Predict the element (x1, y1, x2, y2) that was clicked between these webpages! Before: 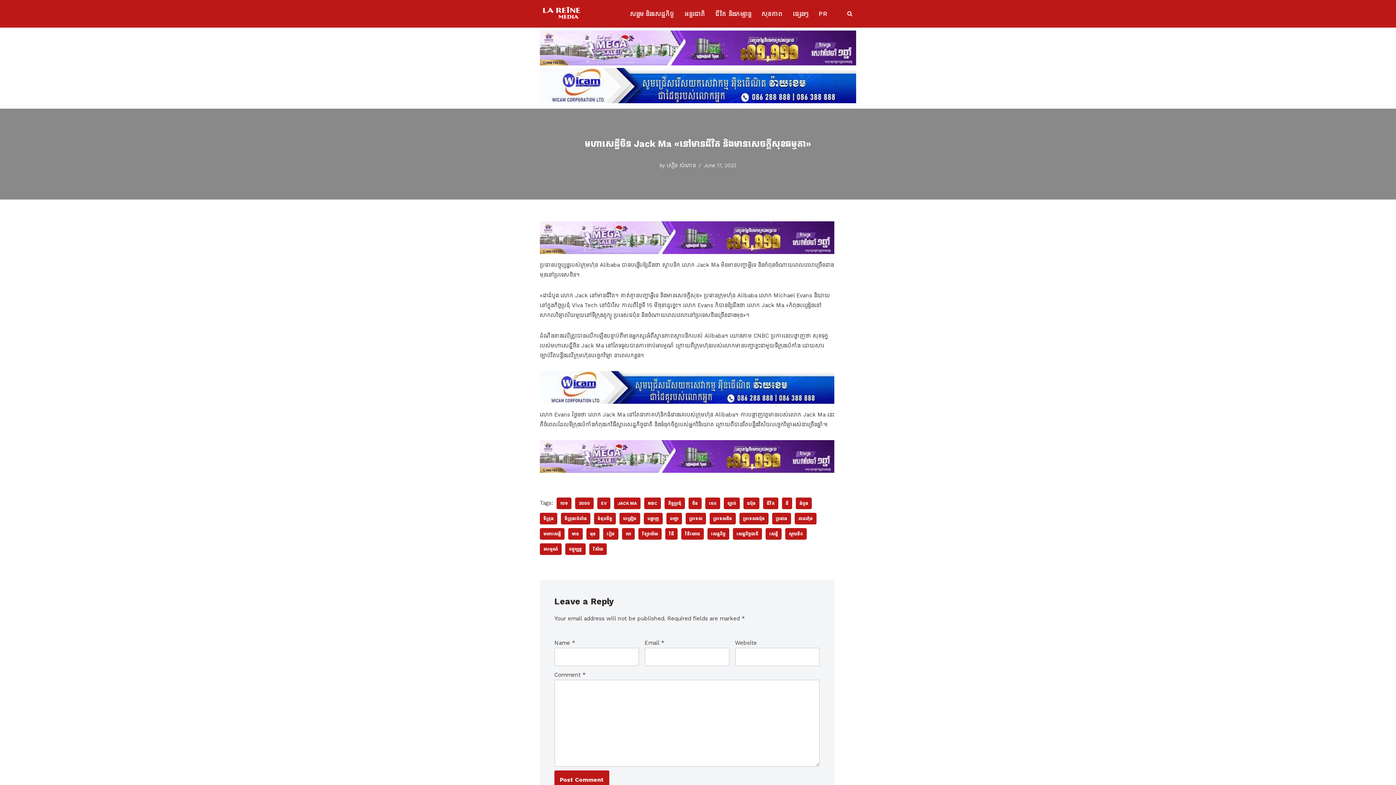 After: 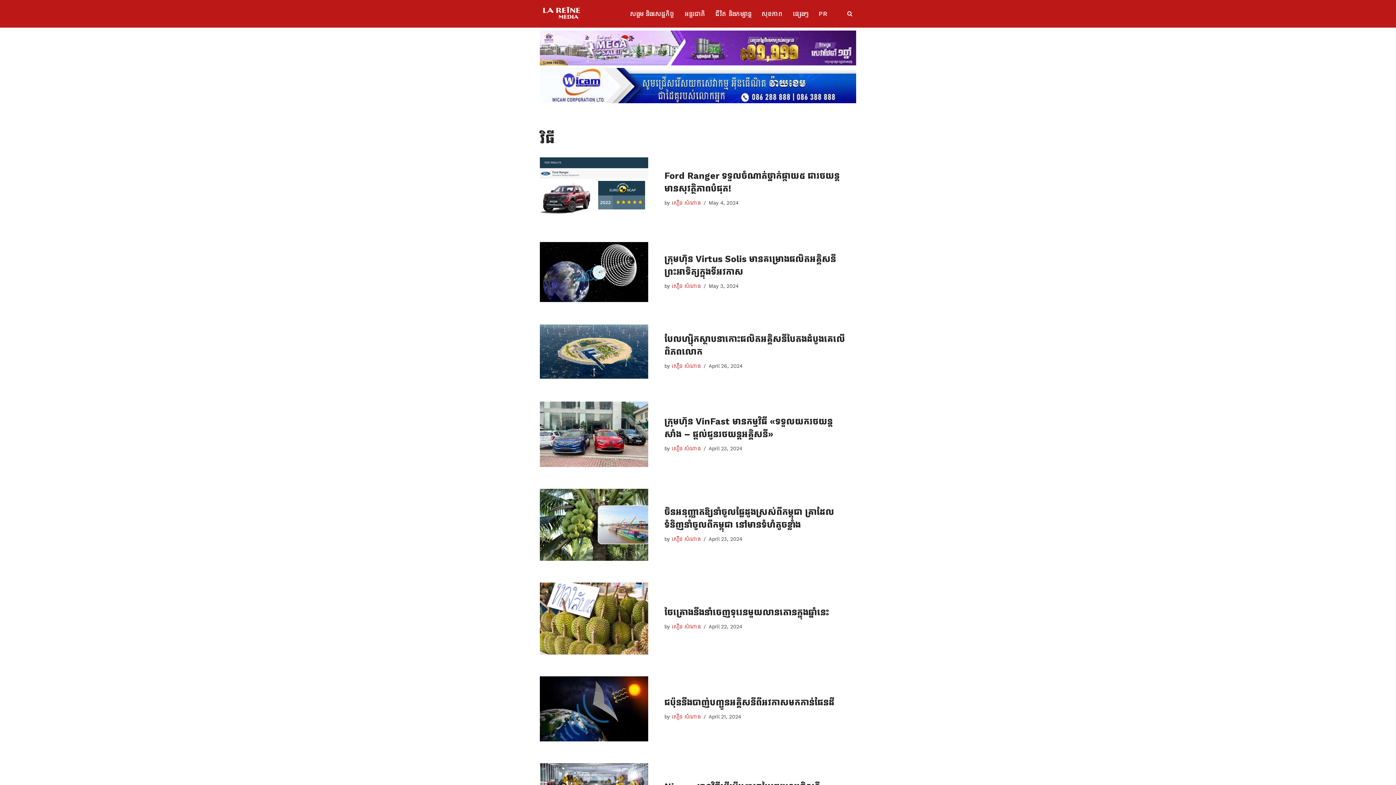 Action: label: វិធី bbox: (665, 528, 677, 539)